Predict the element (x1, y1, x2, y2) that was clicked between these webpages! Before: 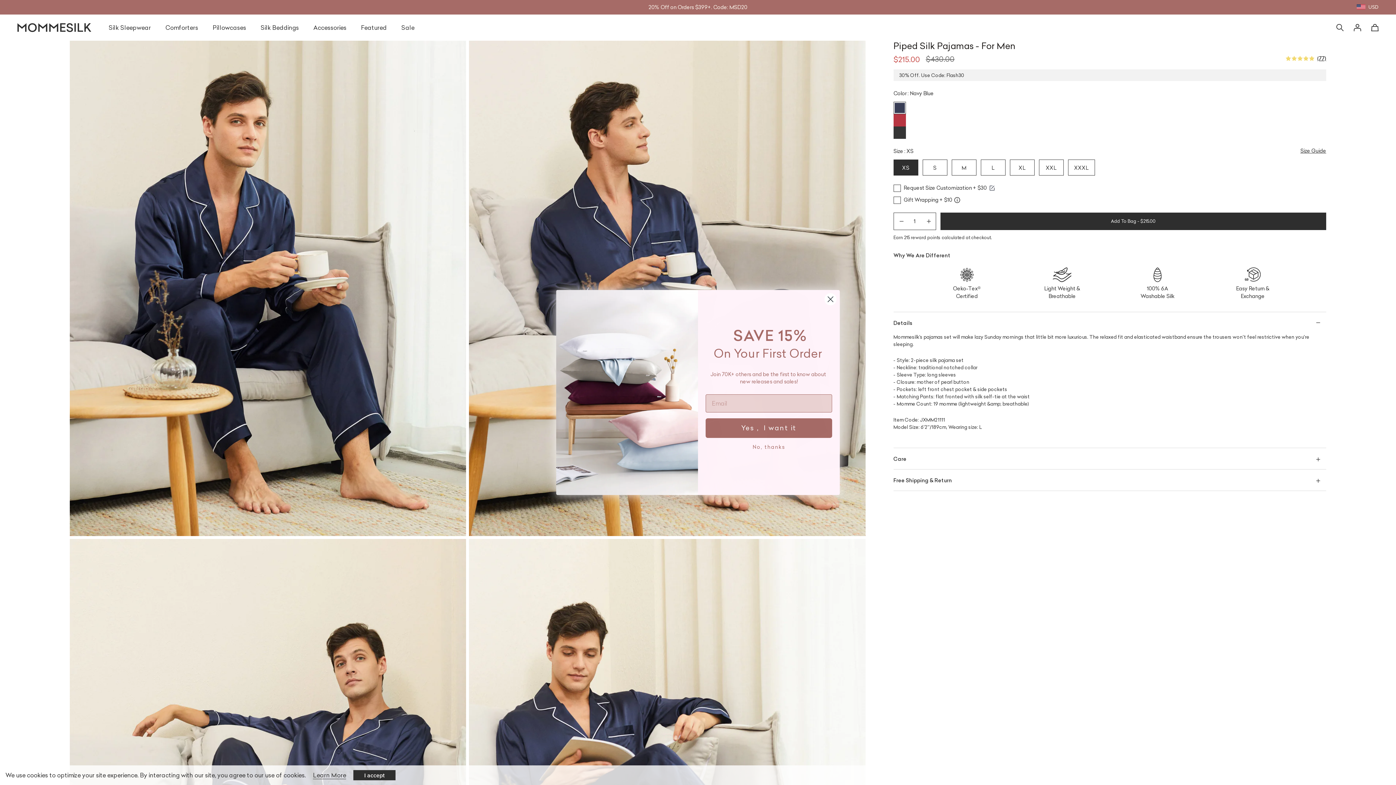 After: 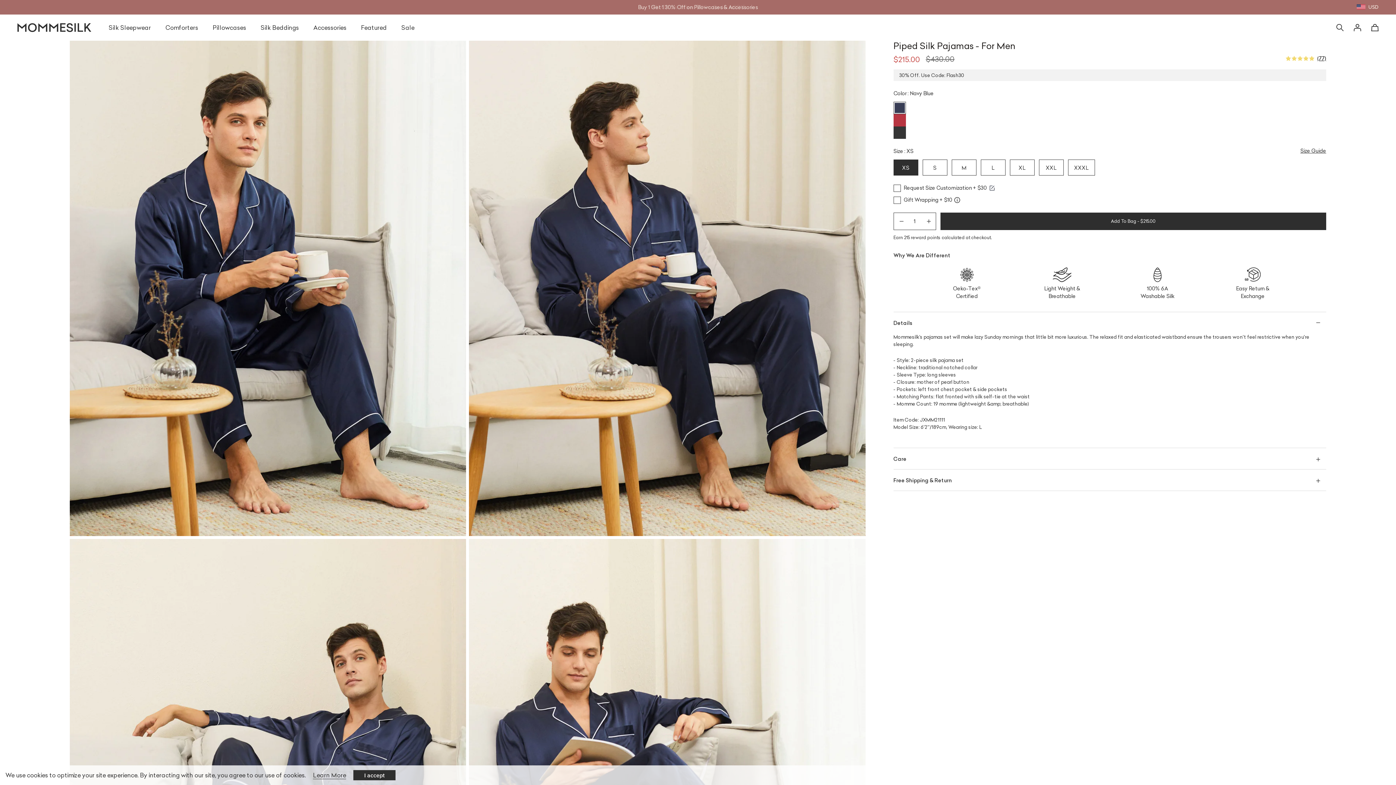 Action: label: No, thanks bbox: (705, 438, 832, 456)